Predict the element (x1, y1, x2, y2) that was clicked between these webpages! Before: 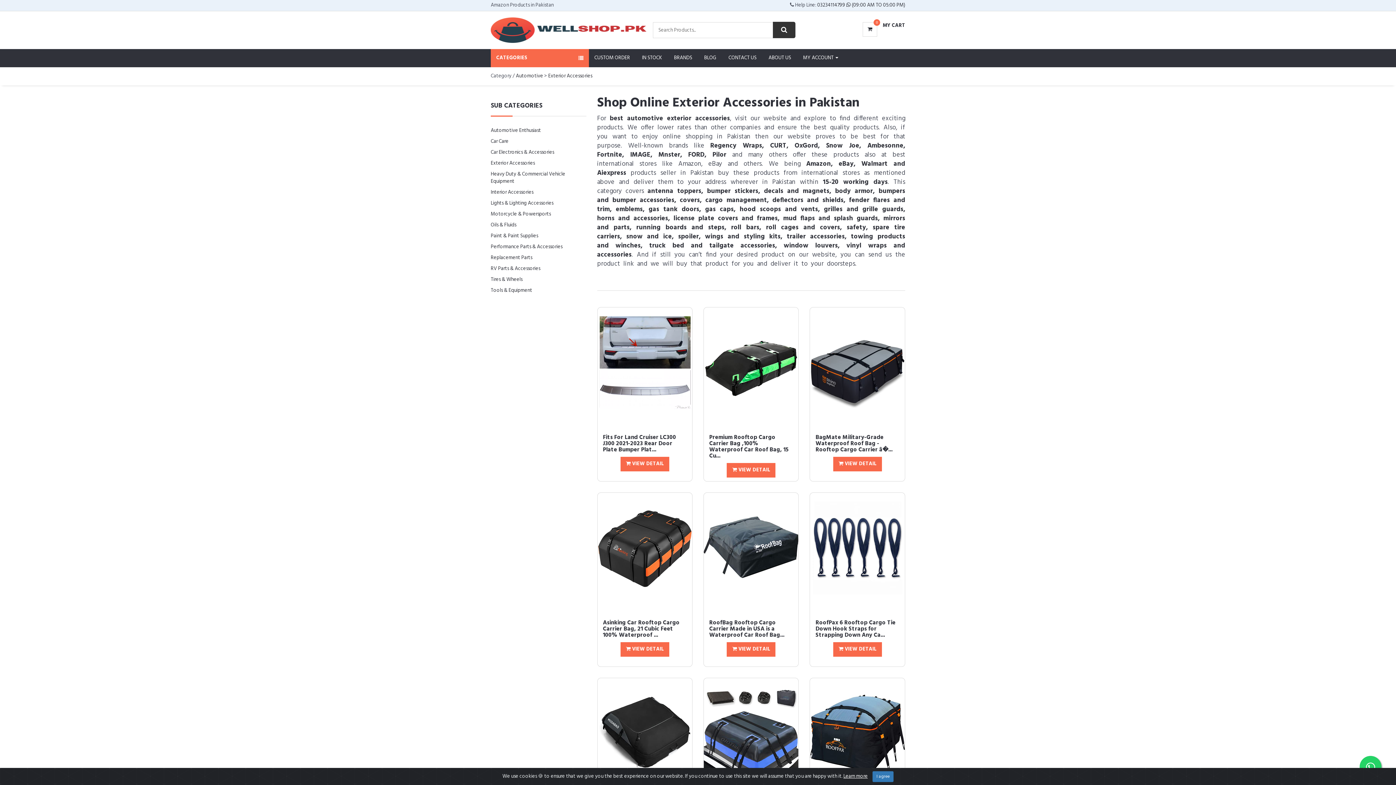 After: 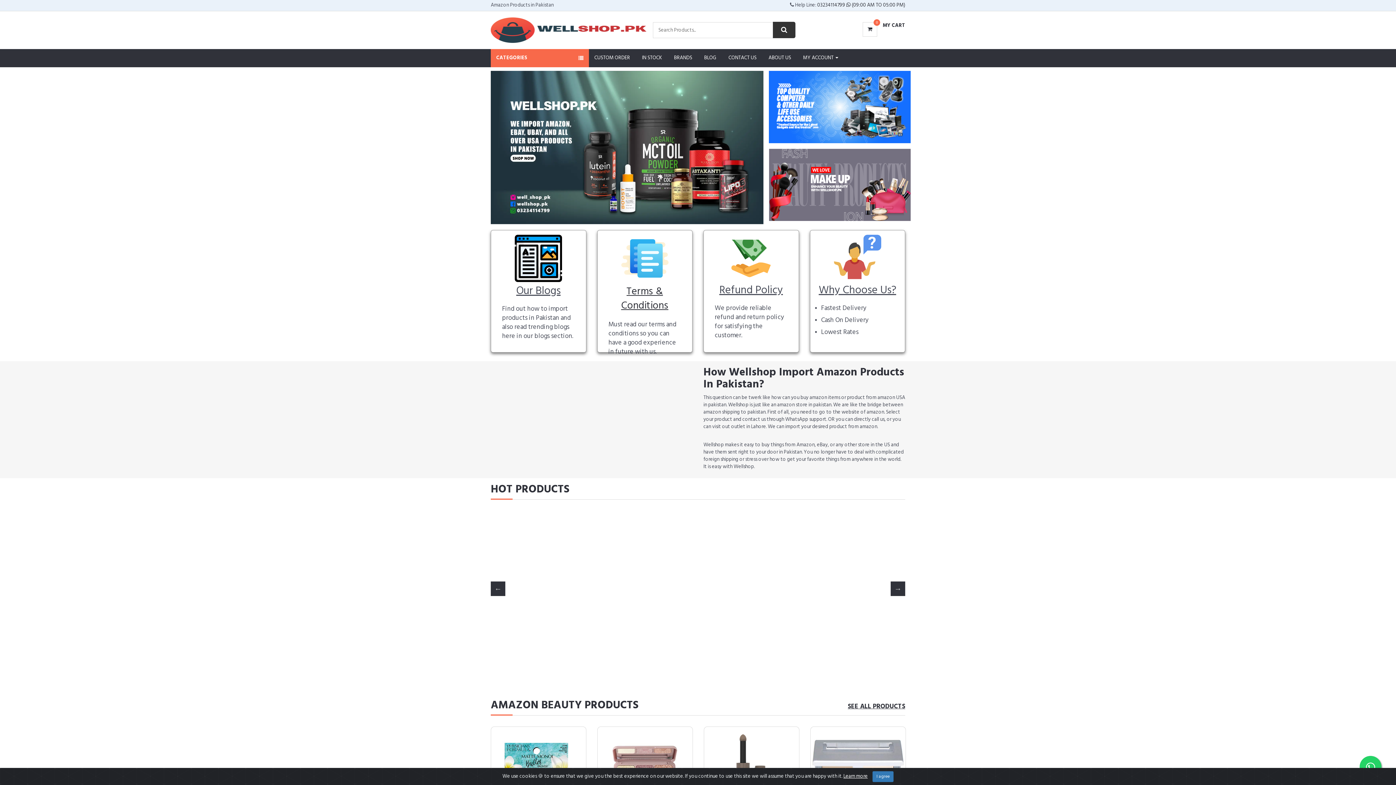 Action: bbox: (490, 26, 646, 34)